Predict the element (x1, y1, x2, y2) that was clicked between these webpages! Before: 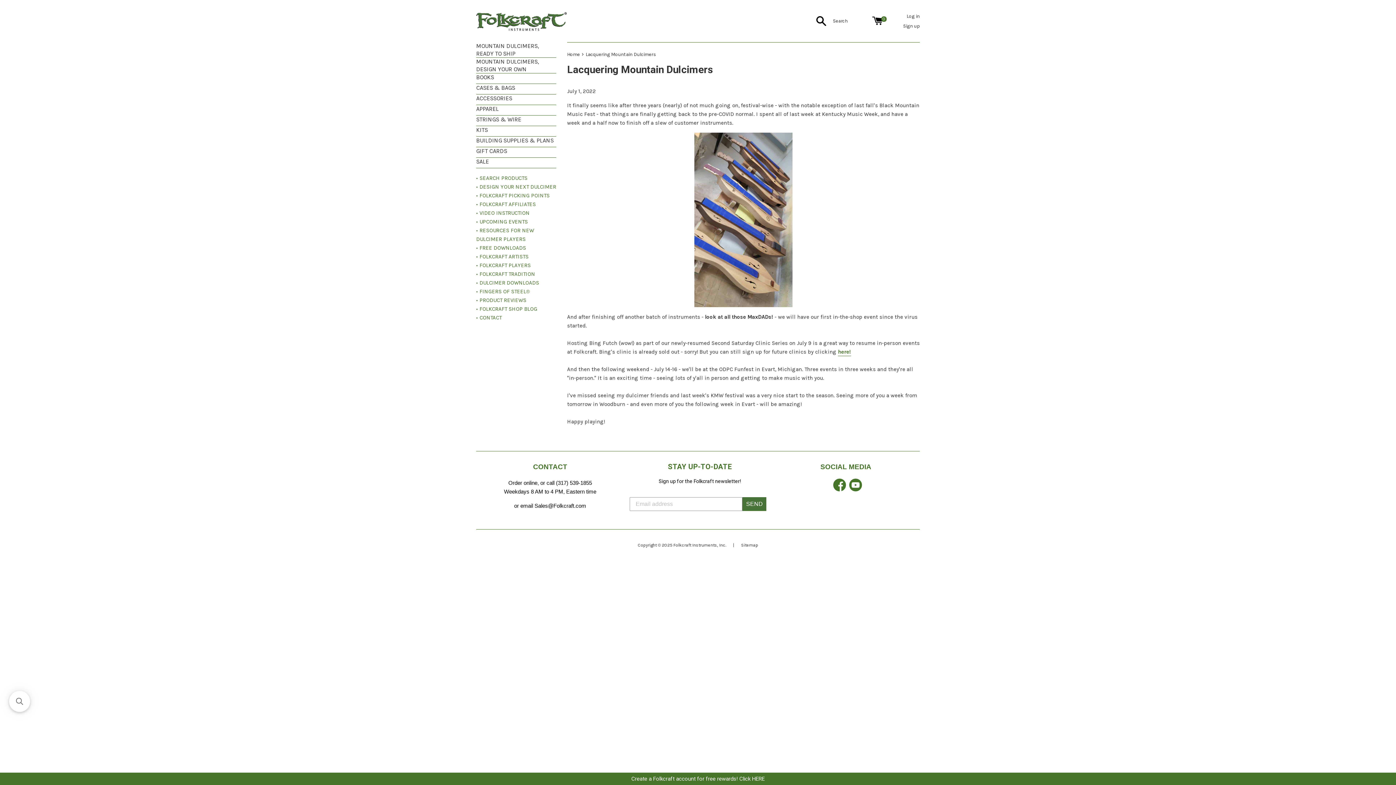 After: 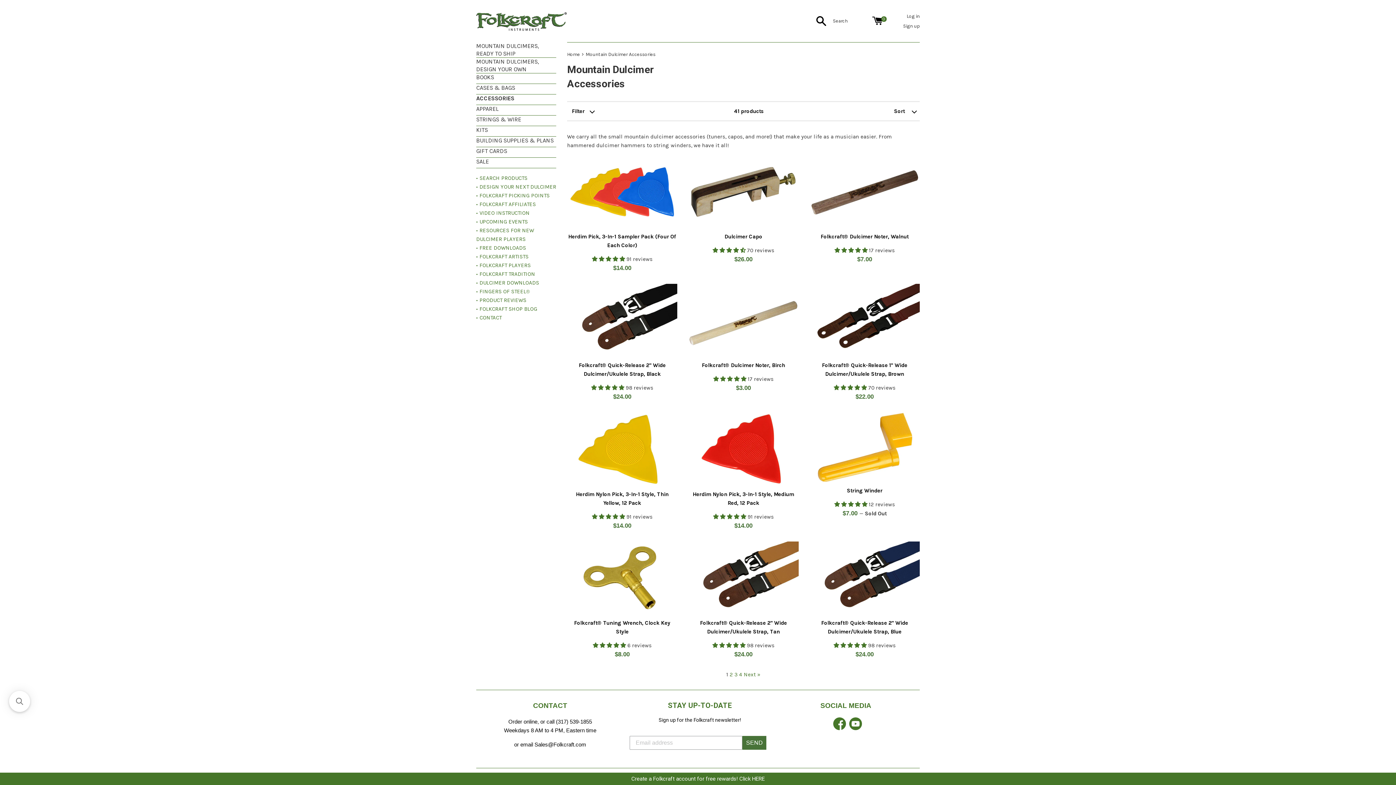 Action: bbox: (476, 94, 556, 104) label: ACCESSORIES